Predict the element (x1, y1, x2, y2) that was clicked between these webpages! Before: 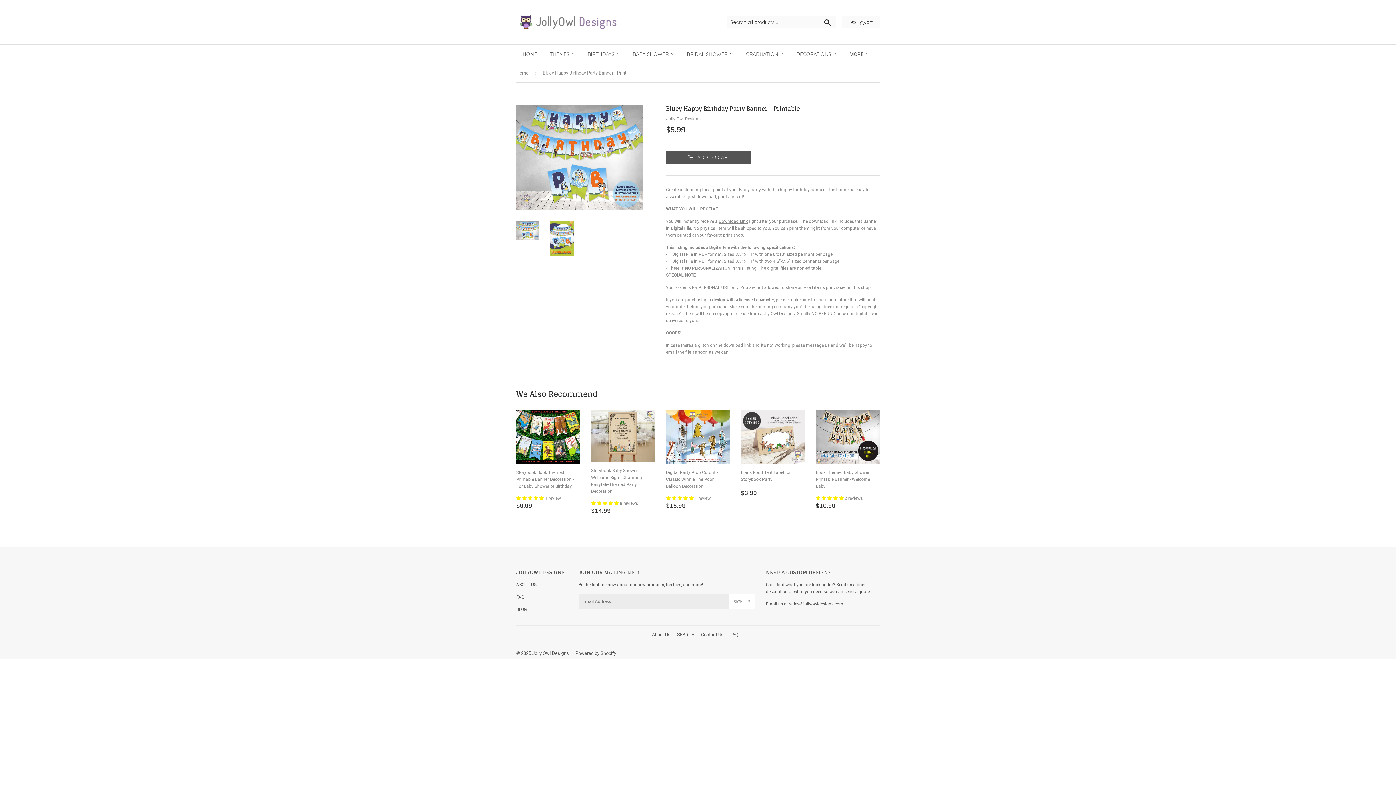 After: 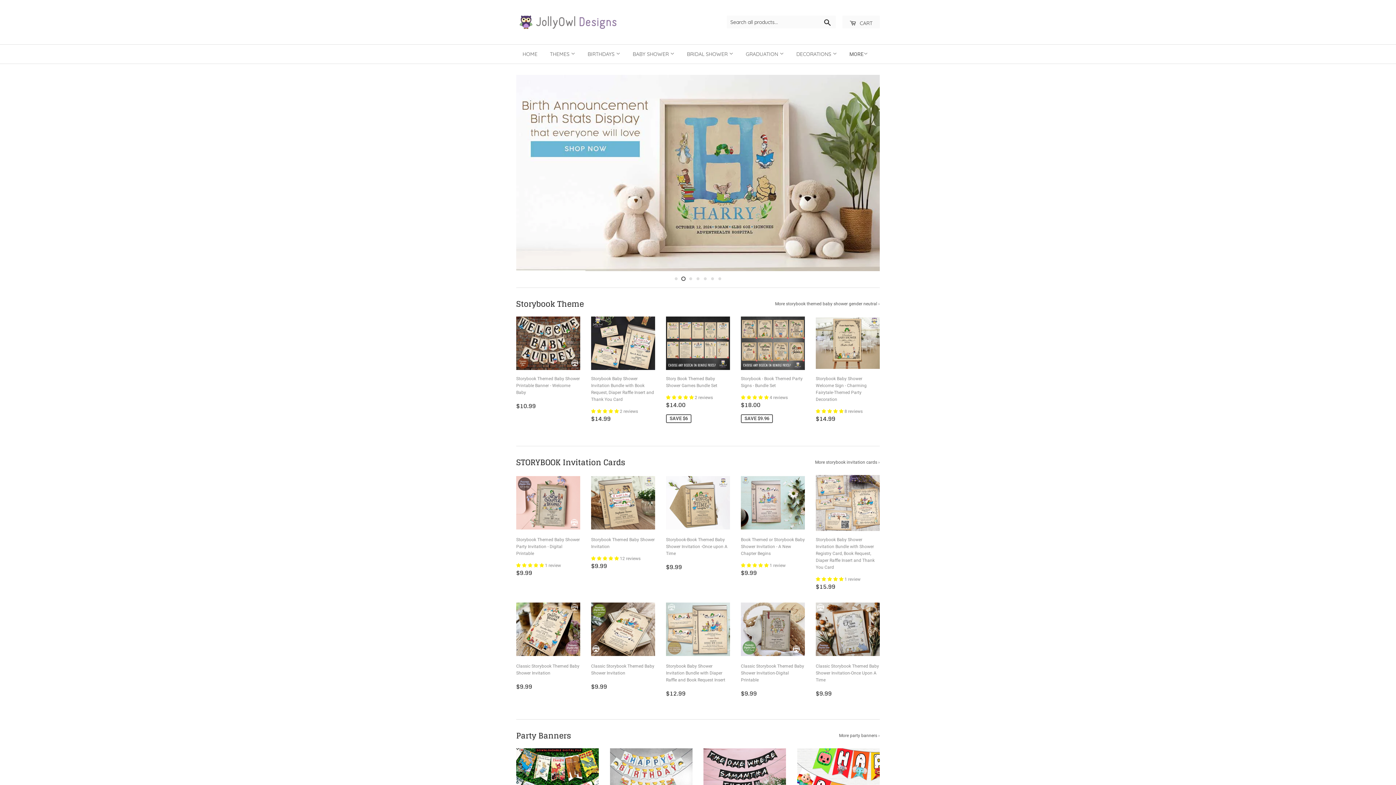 Action: label: BIRTHDAYS  bbox: (582, 44, 626, 63)